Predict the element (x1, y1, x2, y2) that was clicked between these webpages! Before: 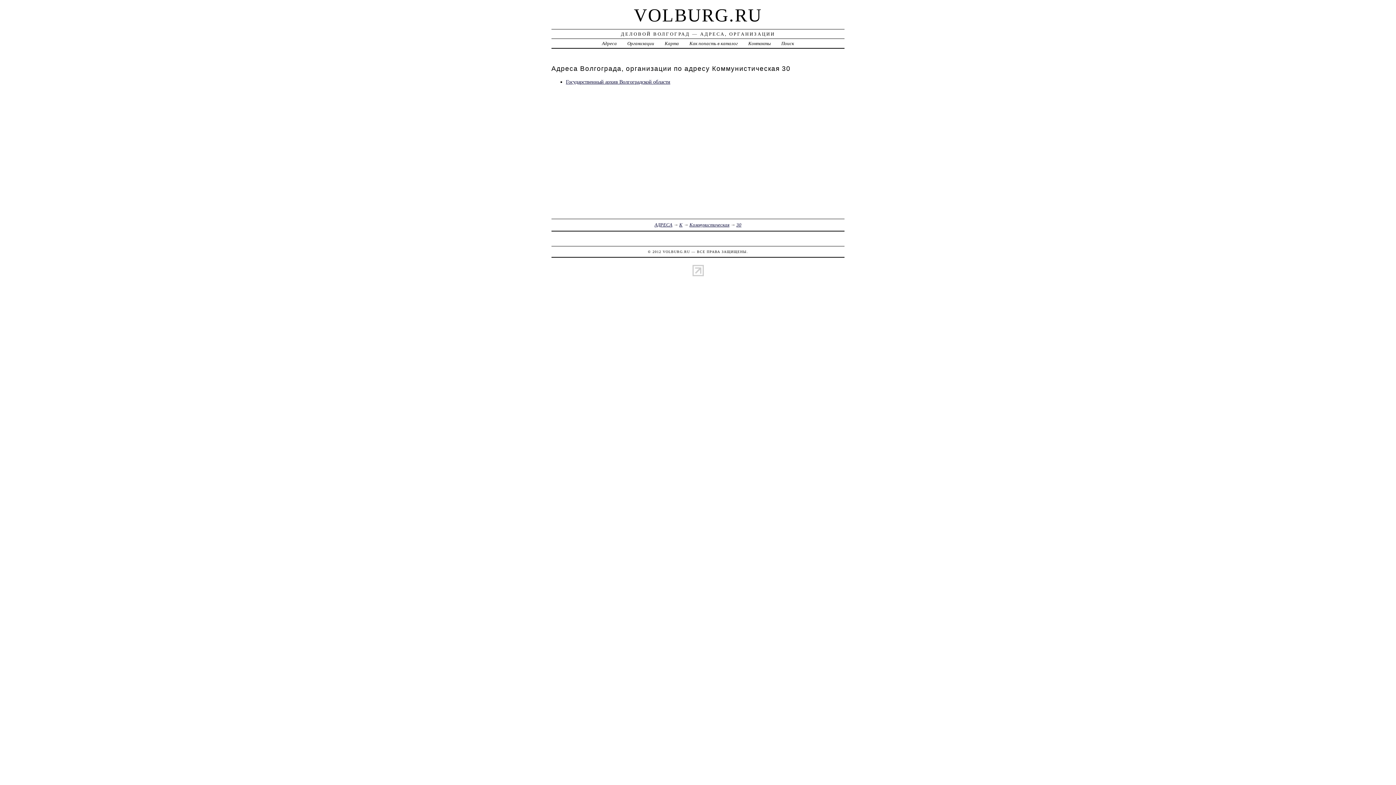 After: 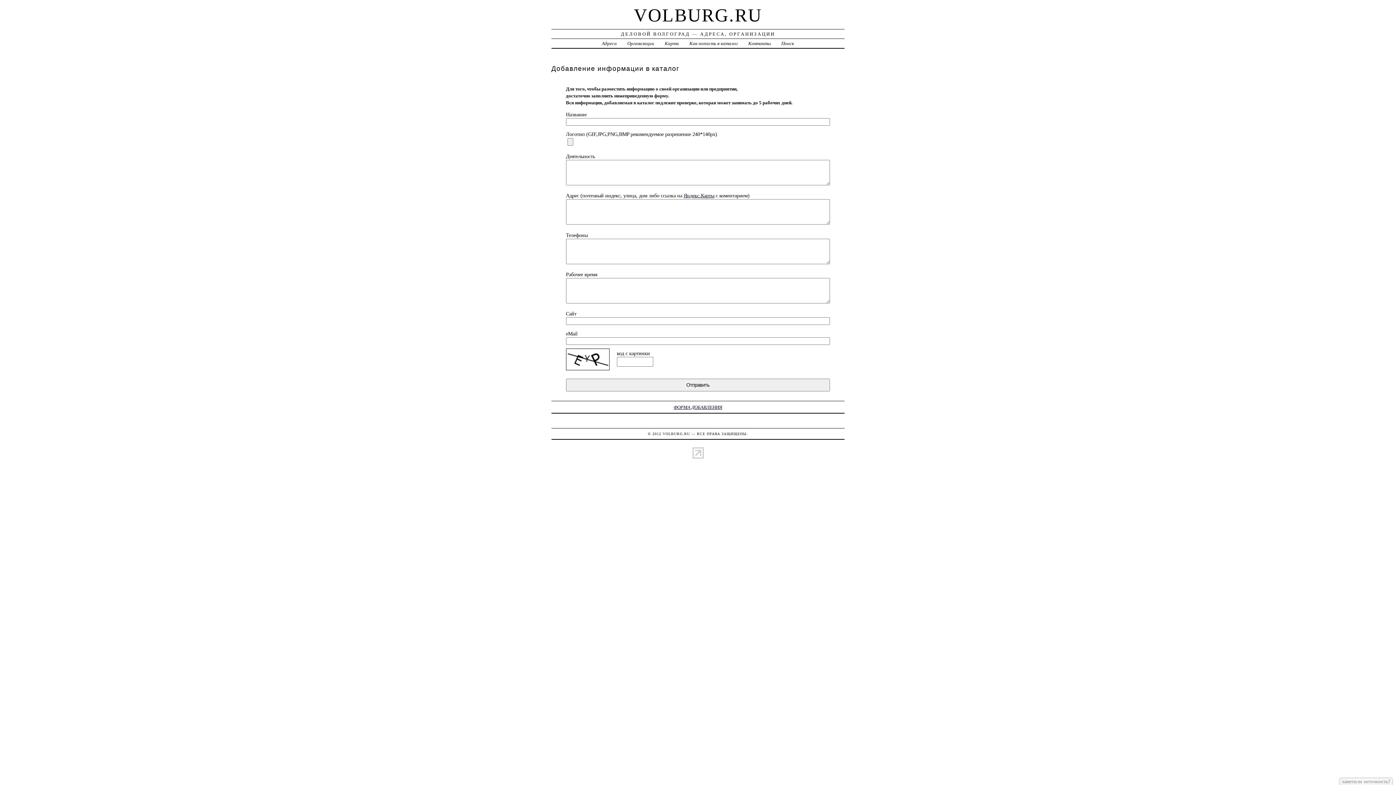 Action: bbox: (689, 40, 737, 46) label: Как попасть в каталог